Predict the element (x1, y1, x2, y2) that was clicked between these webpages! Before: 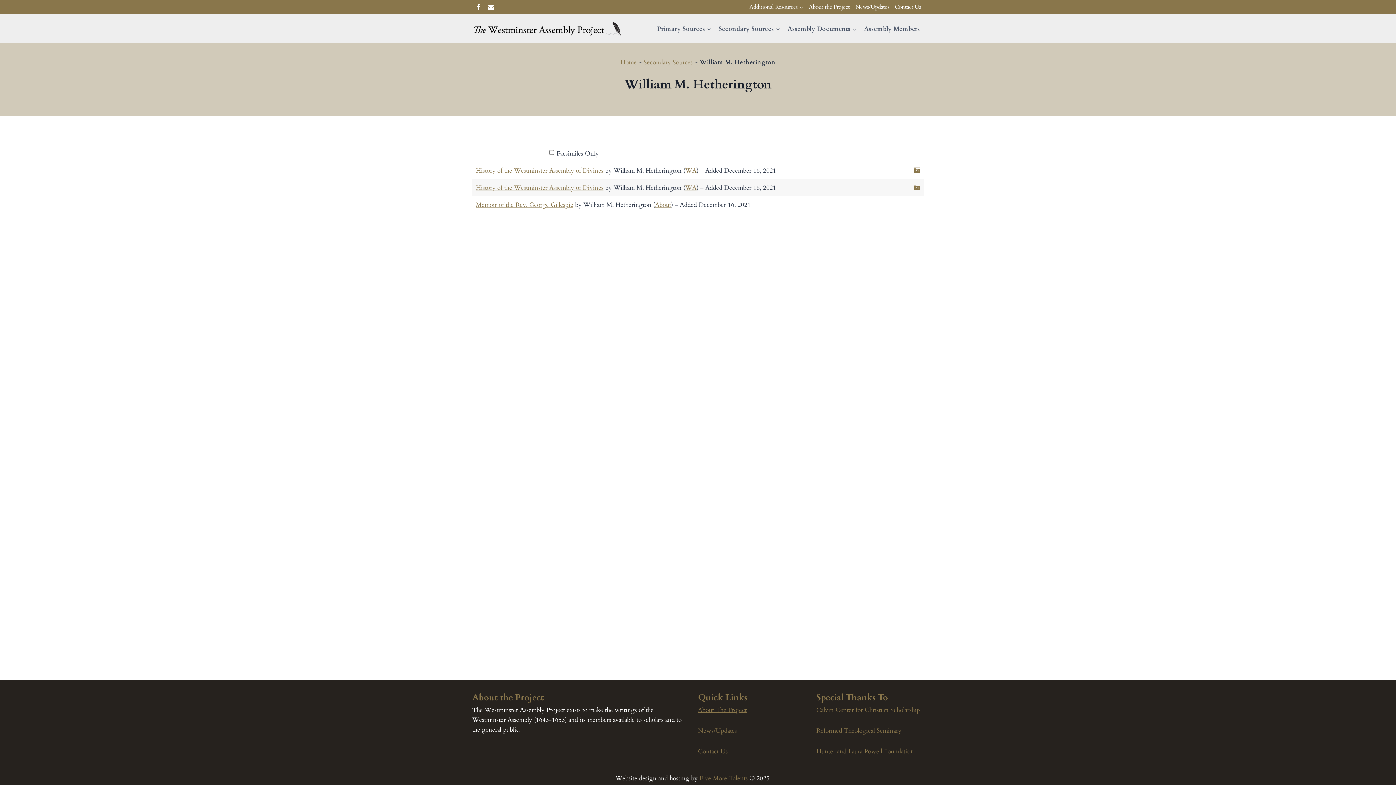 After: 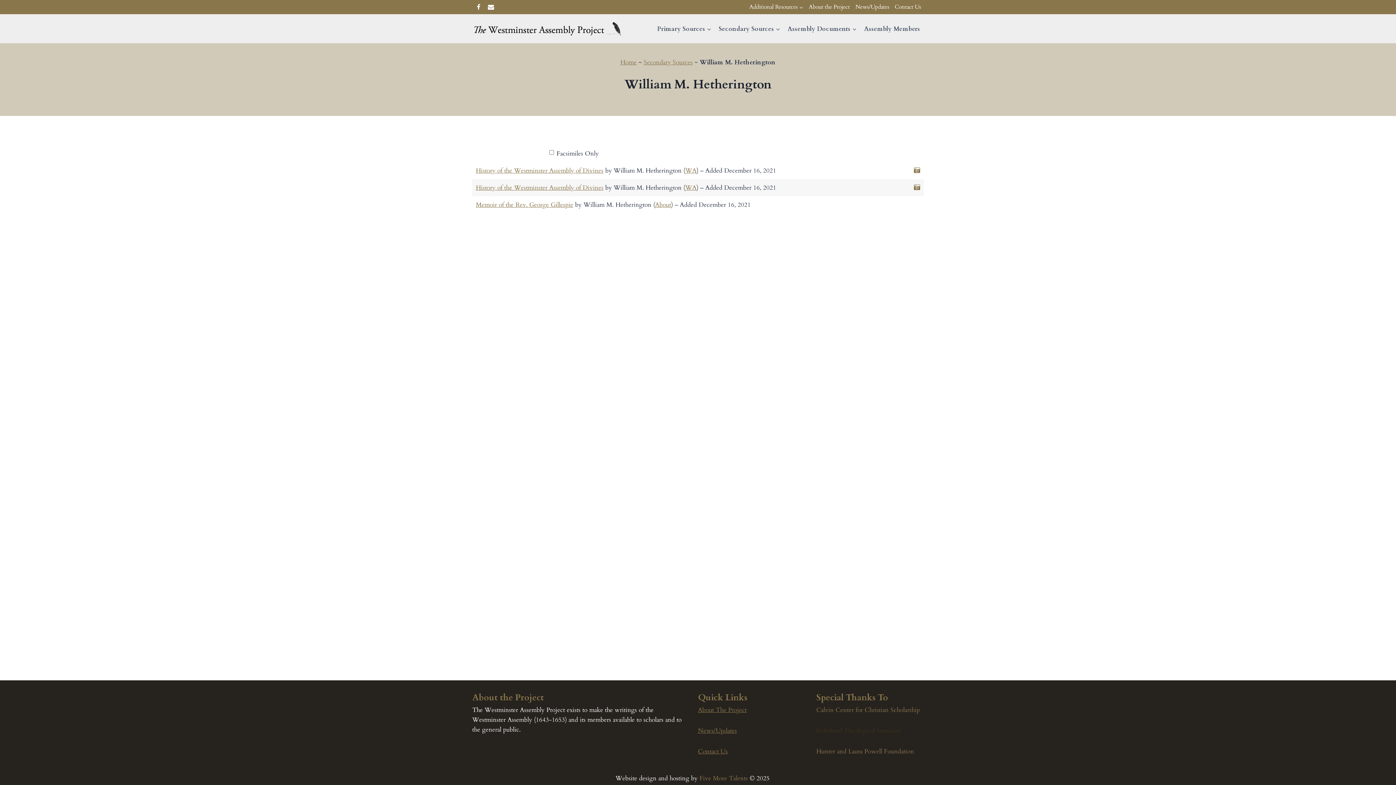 Action: label: Reformed Theological Seminary bbox: (816, 726, 901, 735)